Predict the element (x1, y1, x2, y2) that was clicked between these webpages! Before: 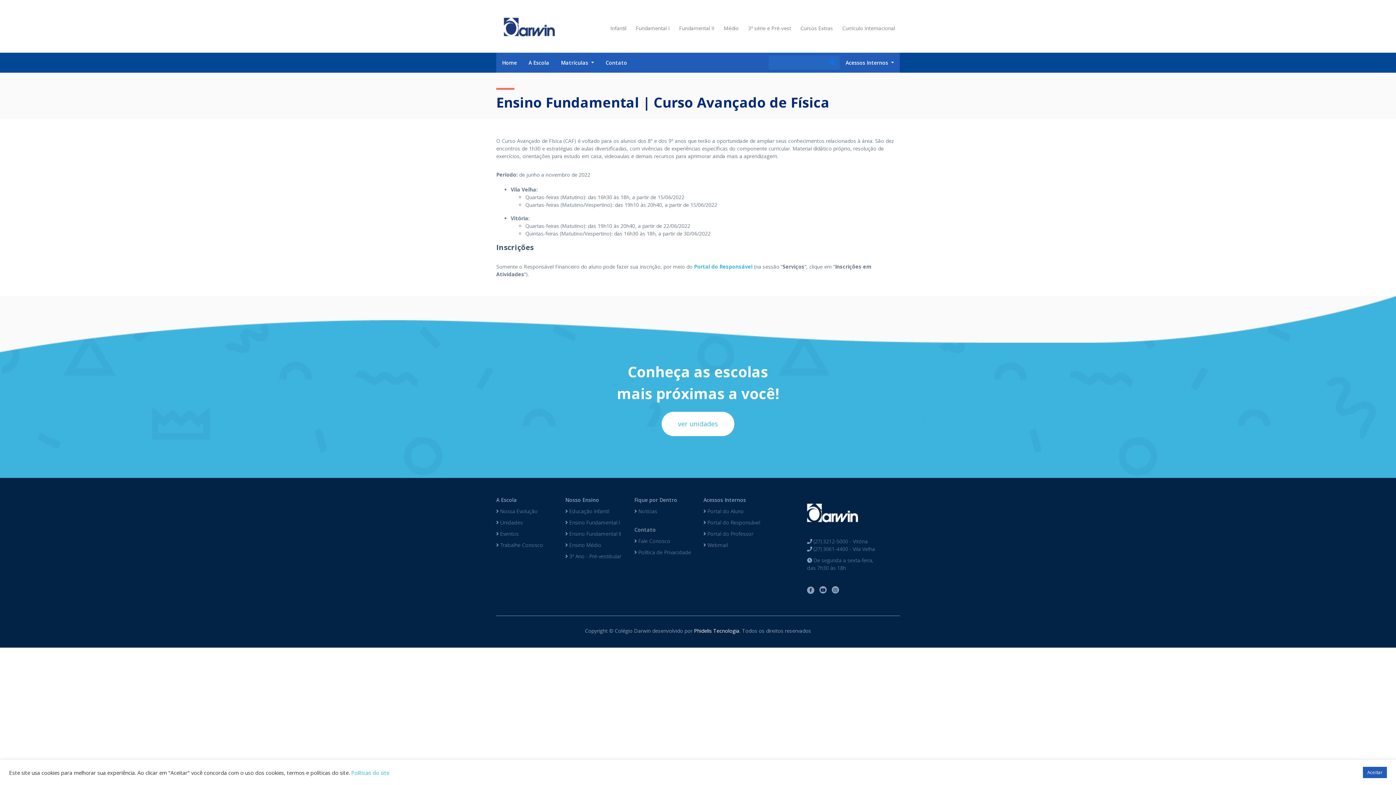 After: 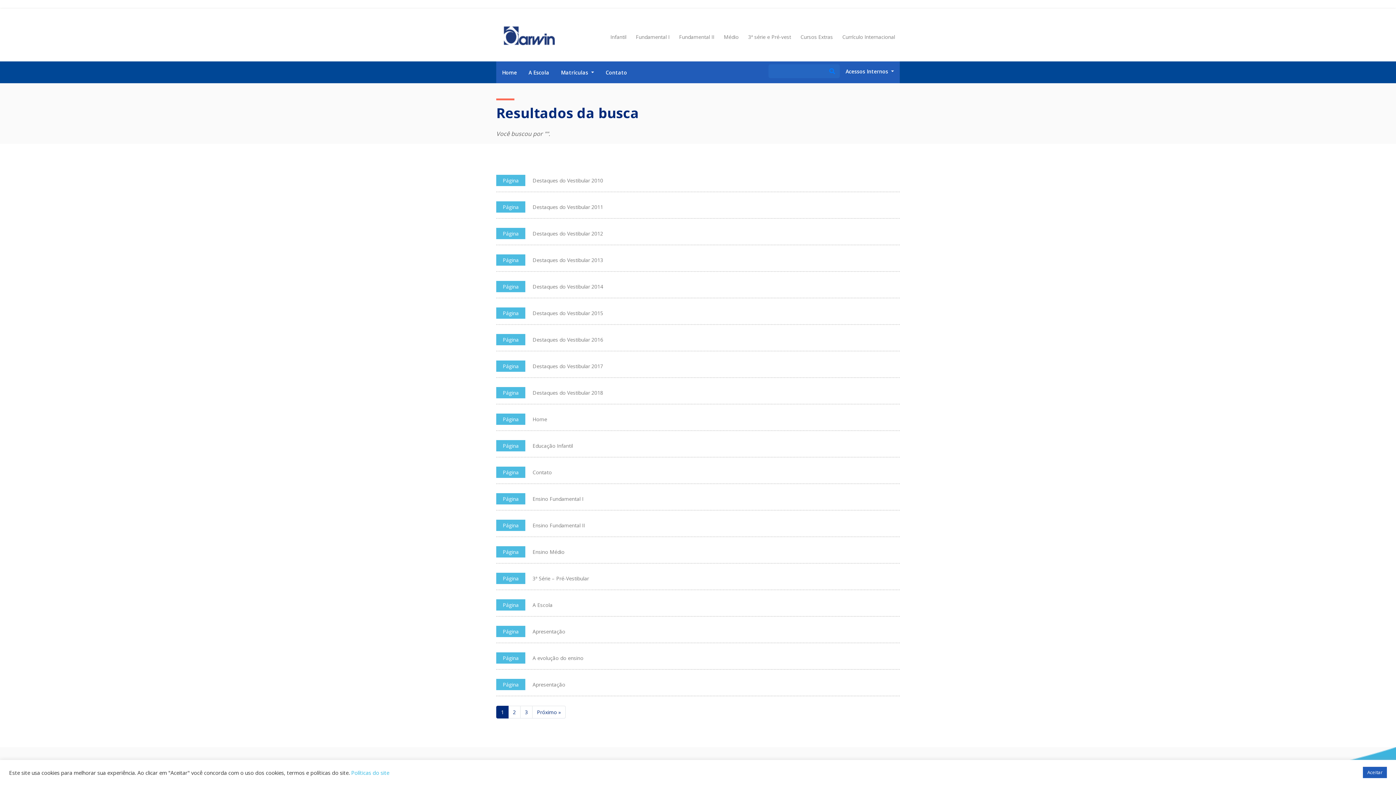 Action: bbox: (824, 55, 840, 69)